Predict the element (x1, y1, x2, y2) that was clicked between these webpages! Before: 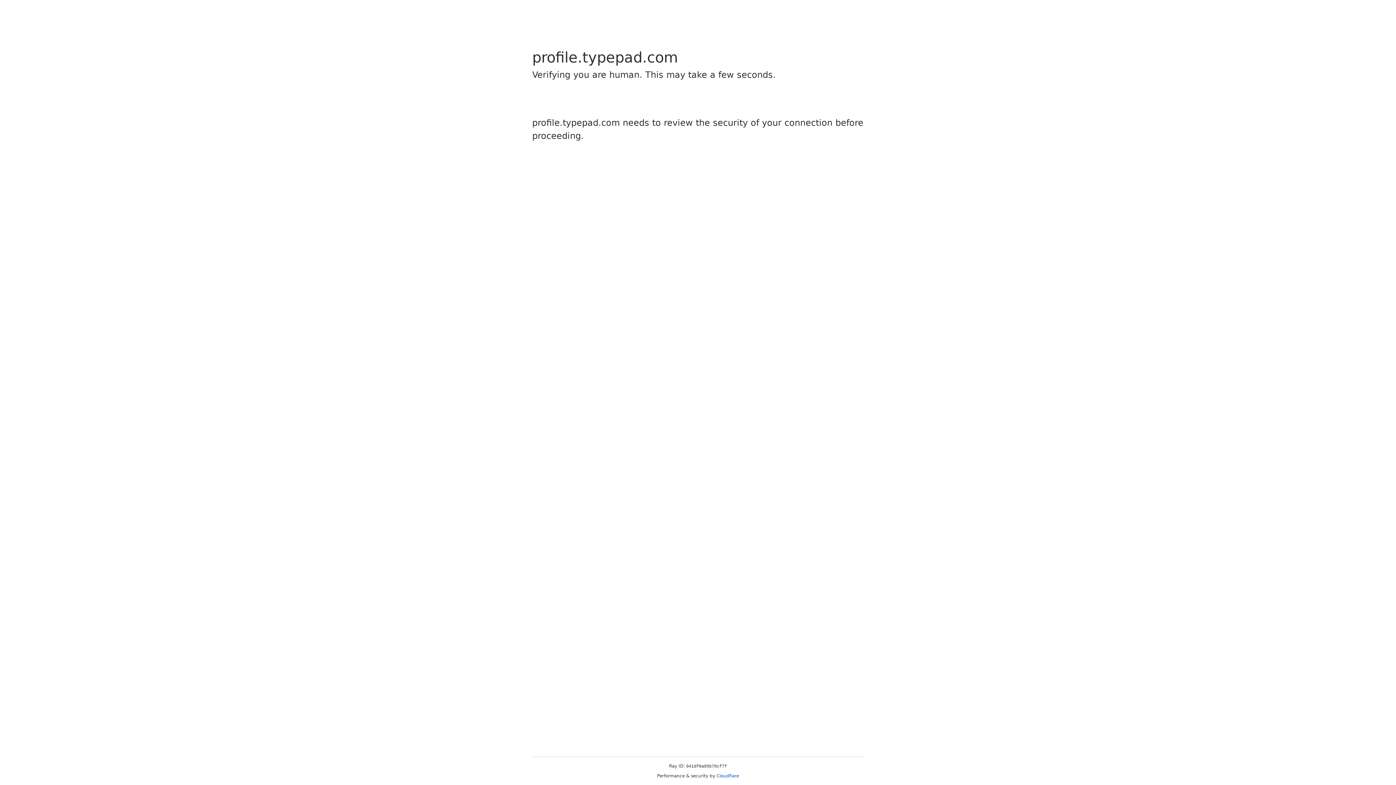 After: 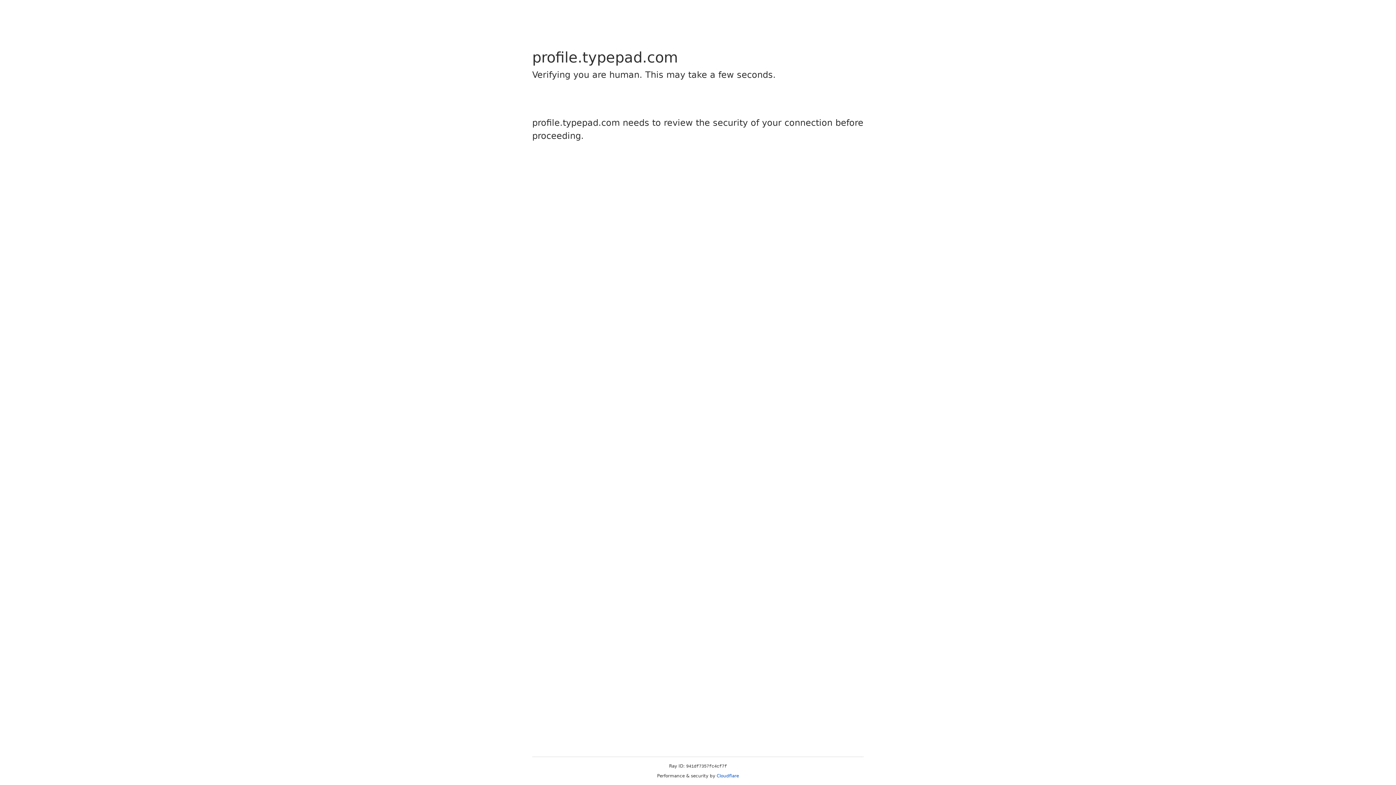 Action: bbox: (716, 773, 739, 778) label: Cloudflare